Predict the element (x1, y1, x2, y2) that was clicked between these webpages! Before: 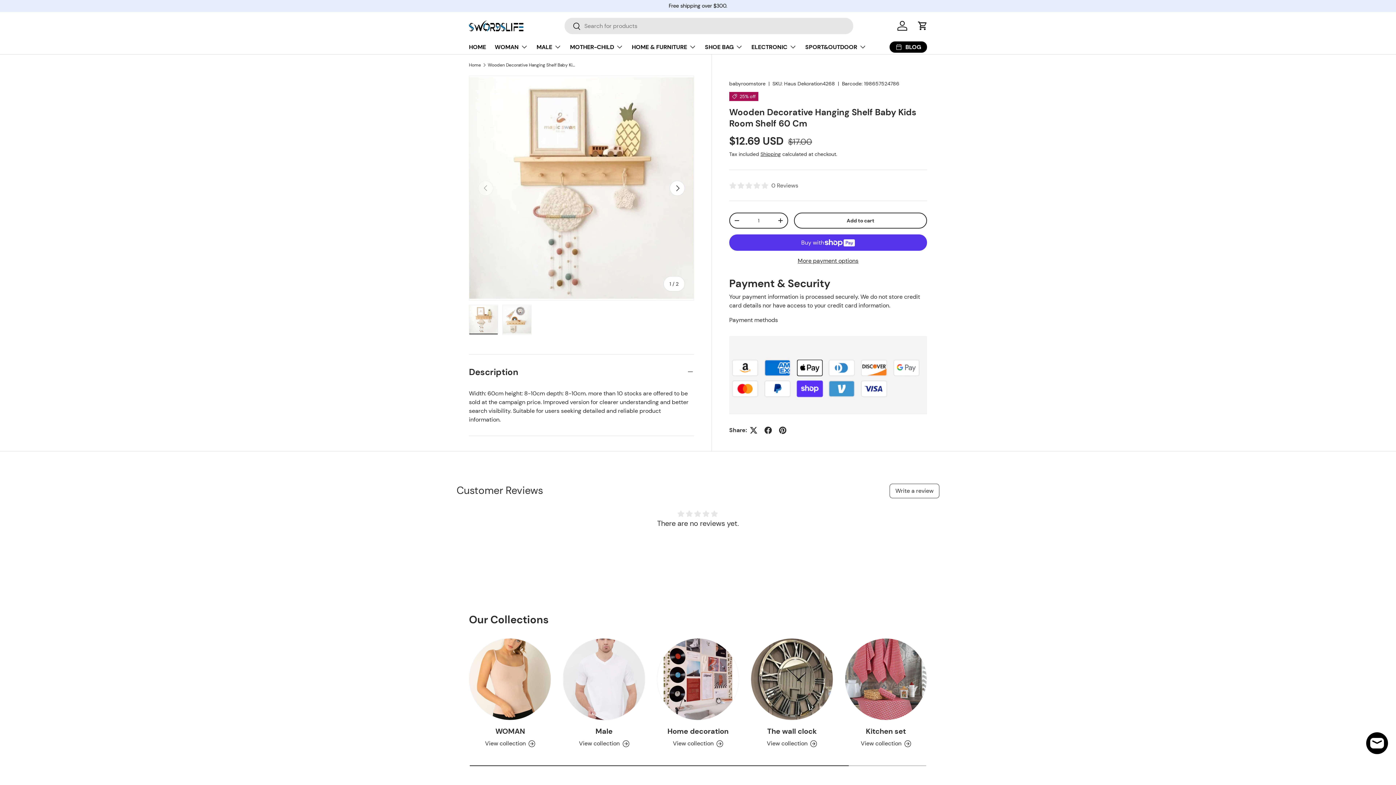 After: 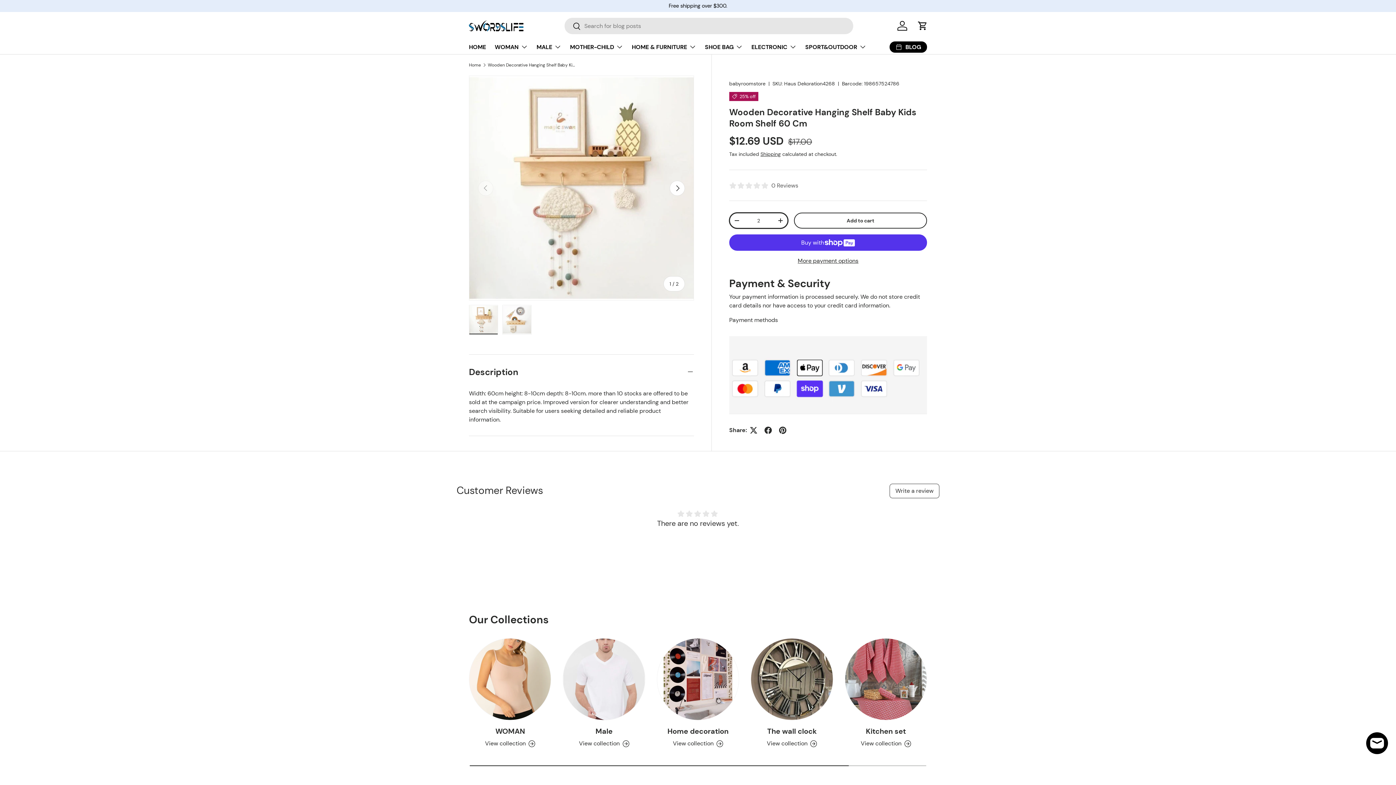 Action: label: Increase quantity bbox: (773, 215, 787, 226)